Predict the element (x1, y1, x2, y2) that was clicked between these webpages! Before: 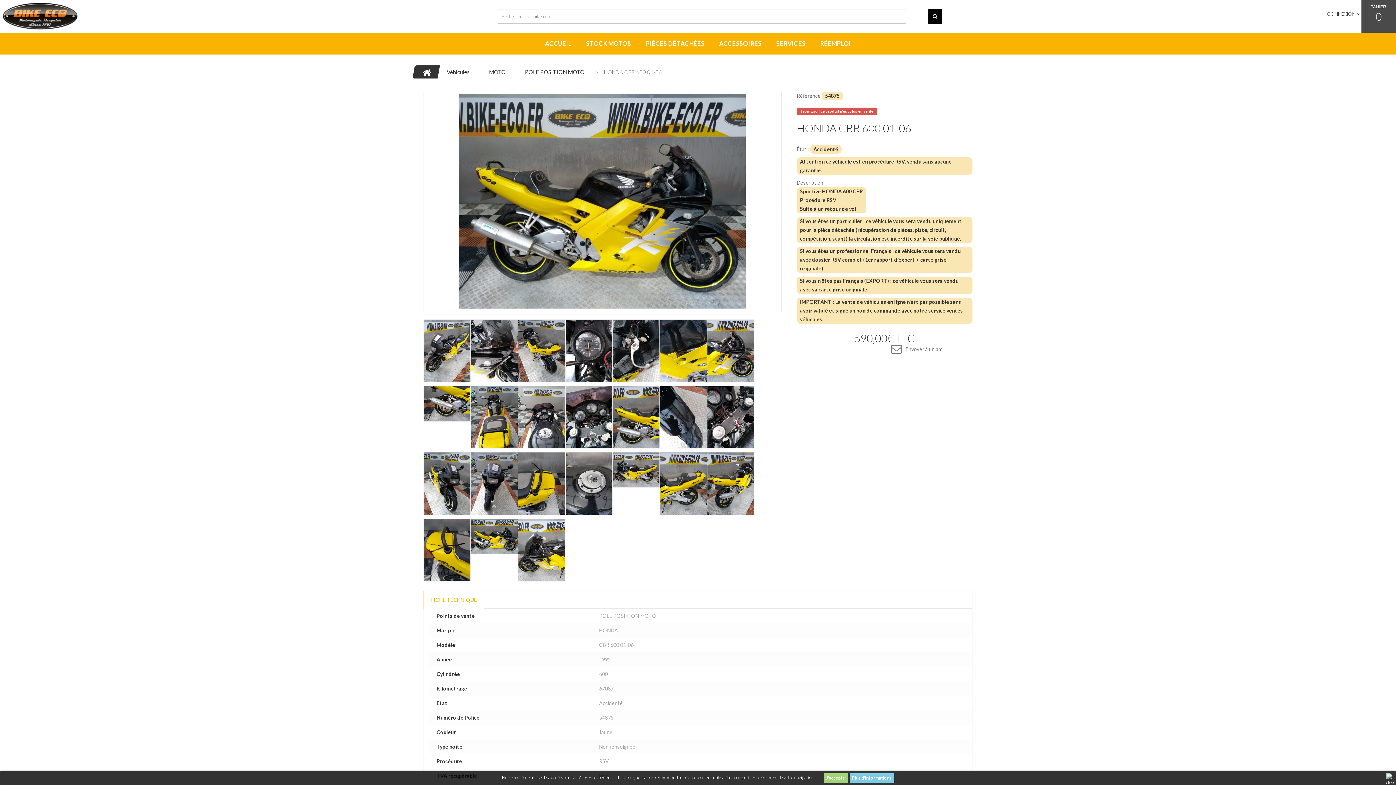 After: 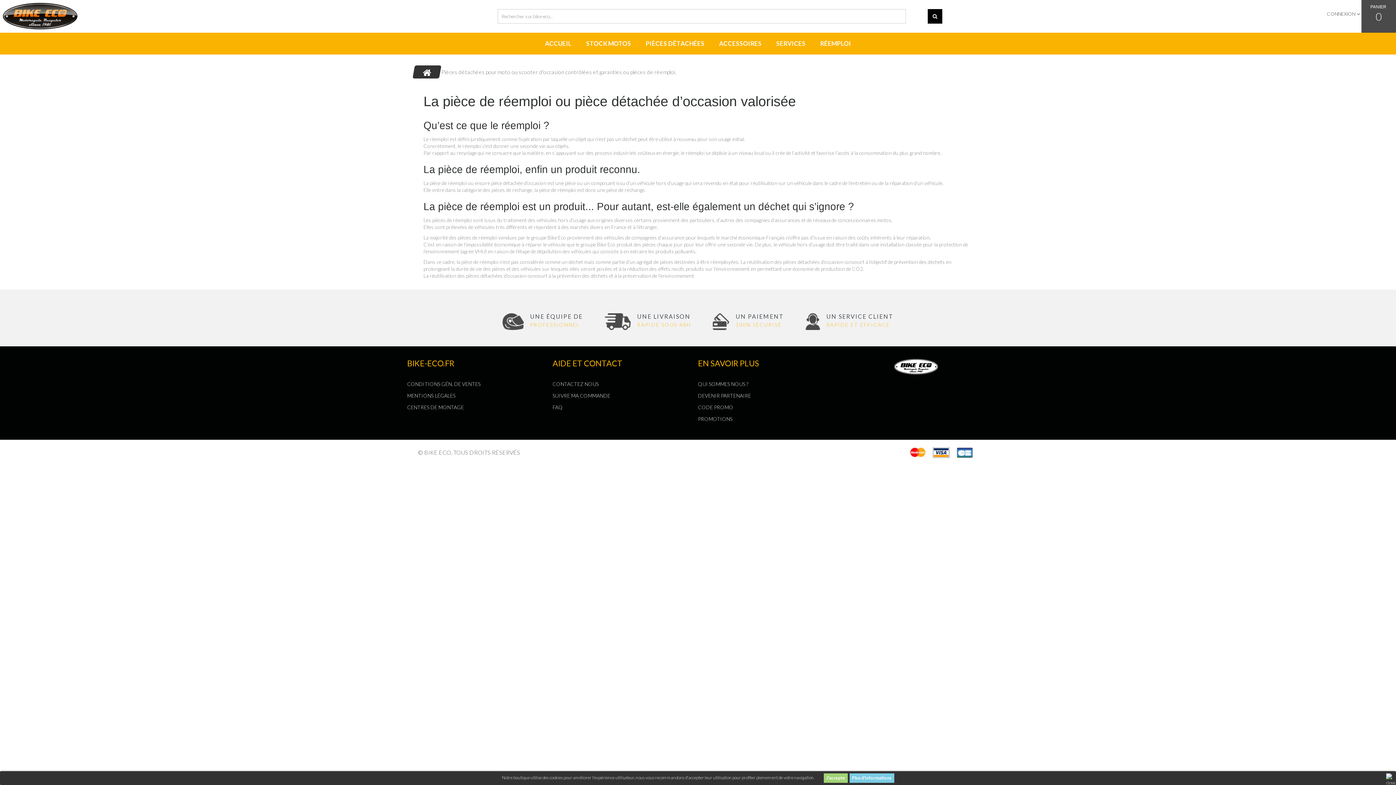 Action: bbox: (820, 39, 851, 47) label: RÉEMPLOI